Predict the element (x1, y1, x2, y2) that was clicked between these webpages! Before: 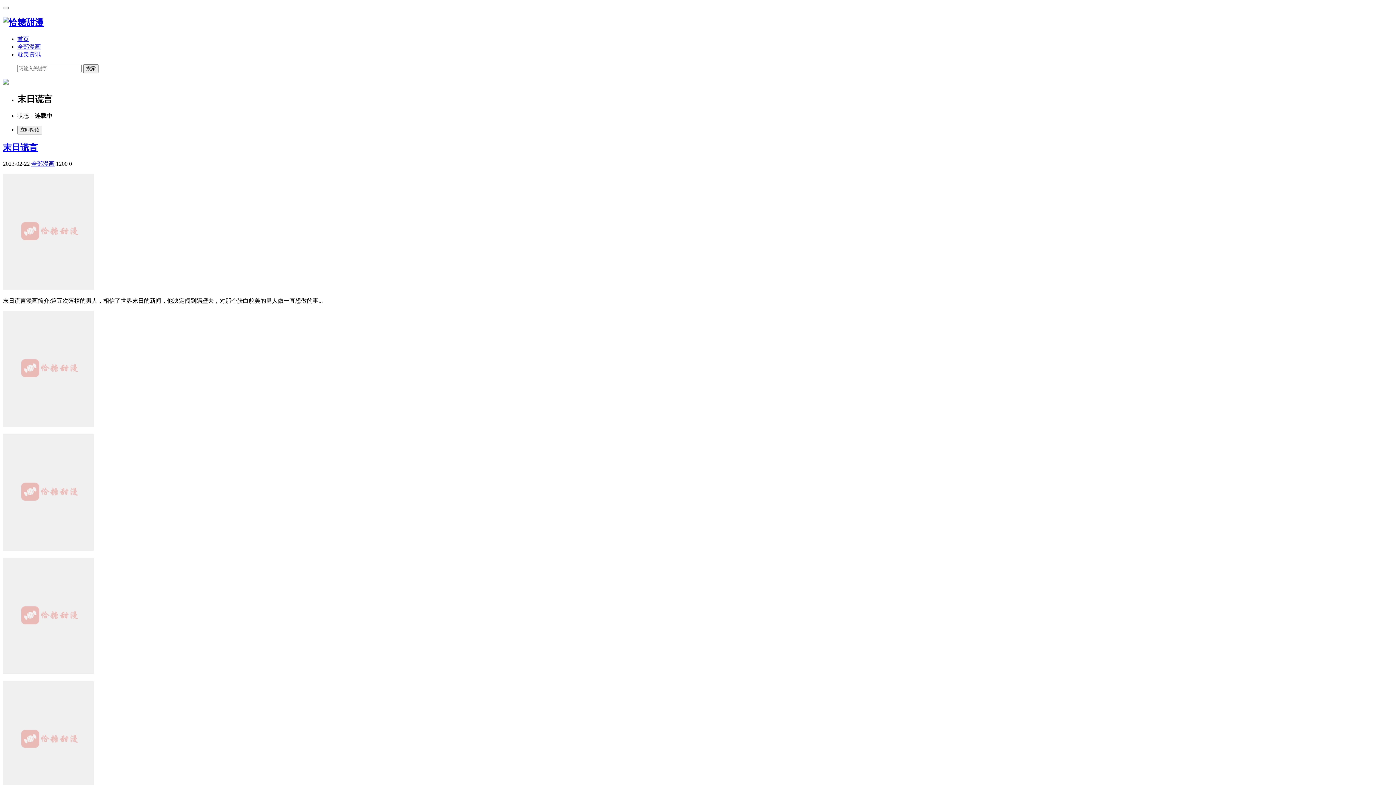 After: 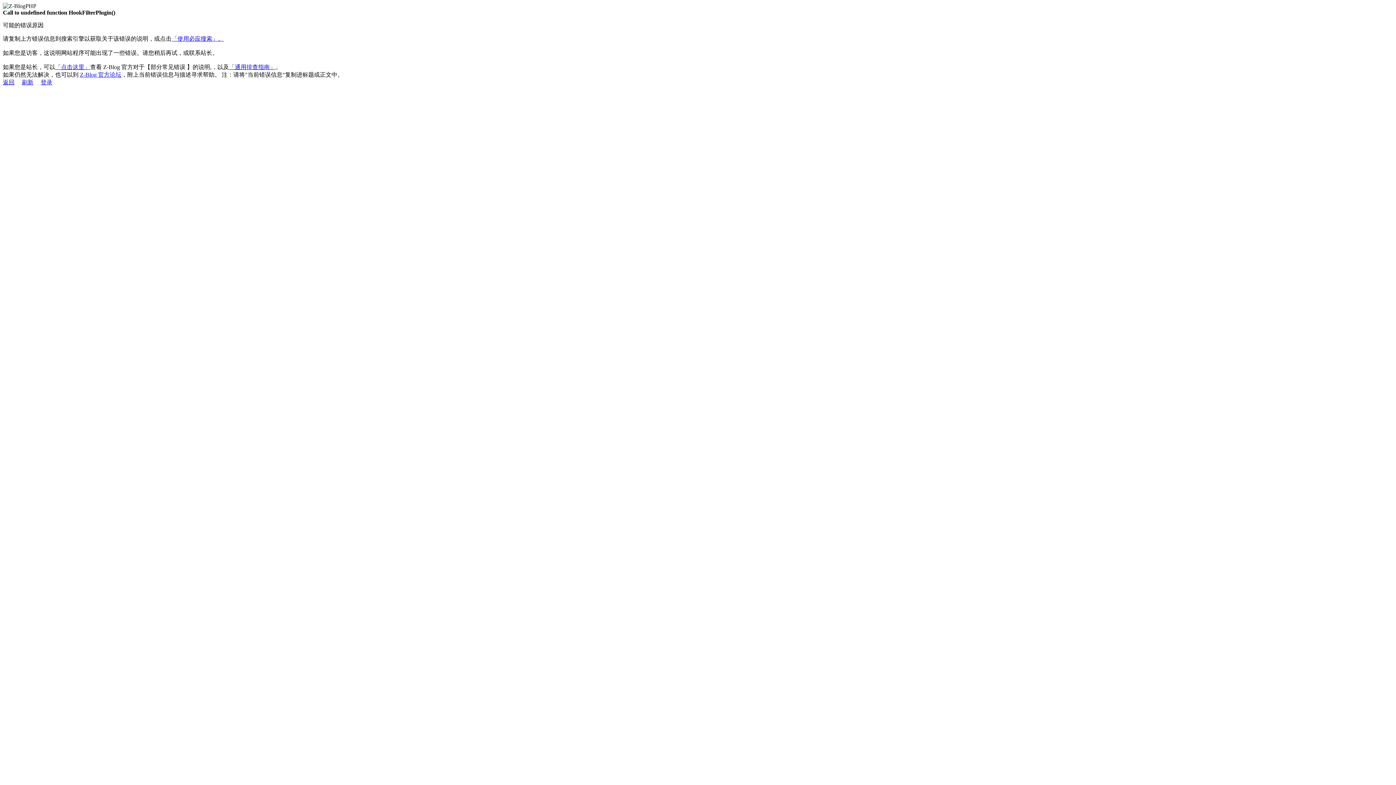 Action: label: 搜索 bbox: (83, 64, 98, 73)